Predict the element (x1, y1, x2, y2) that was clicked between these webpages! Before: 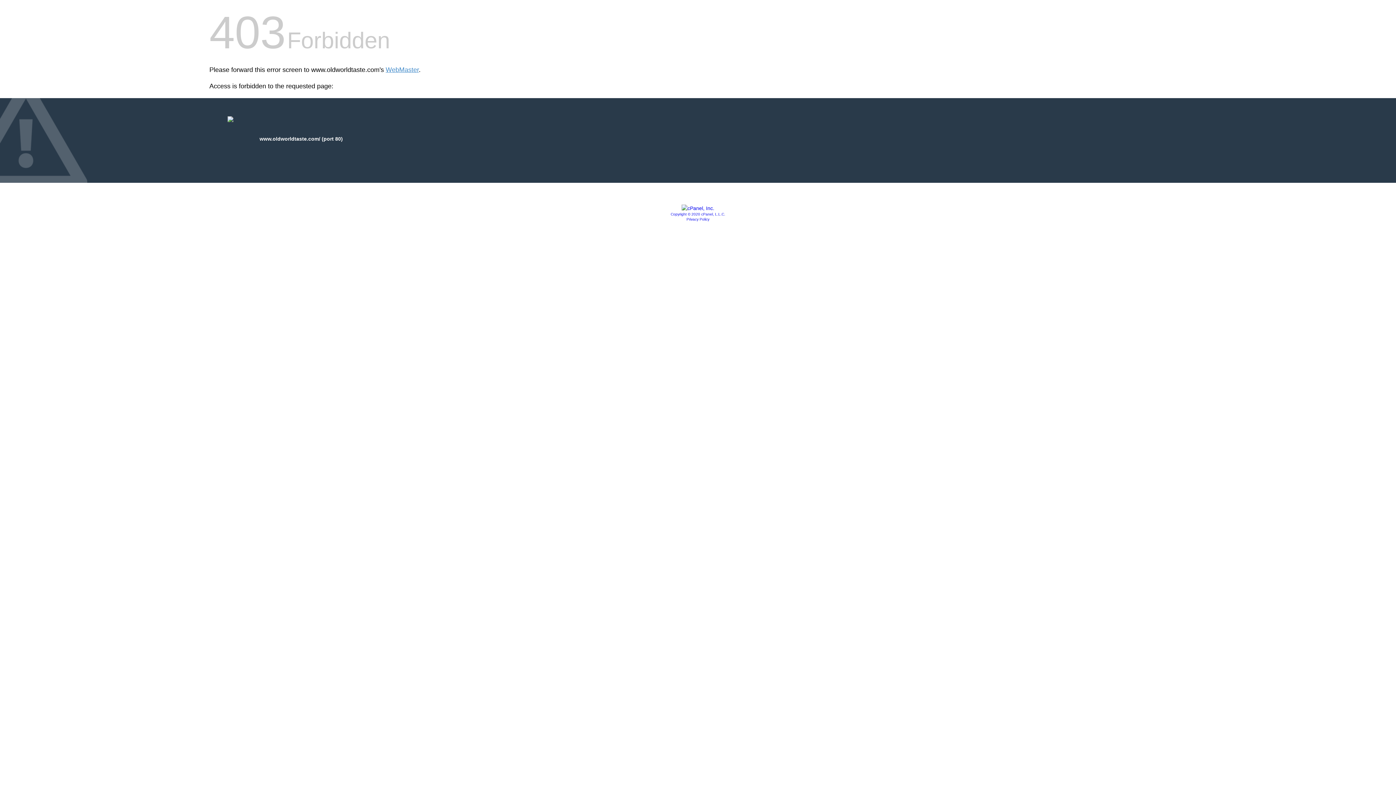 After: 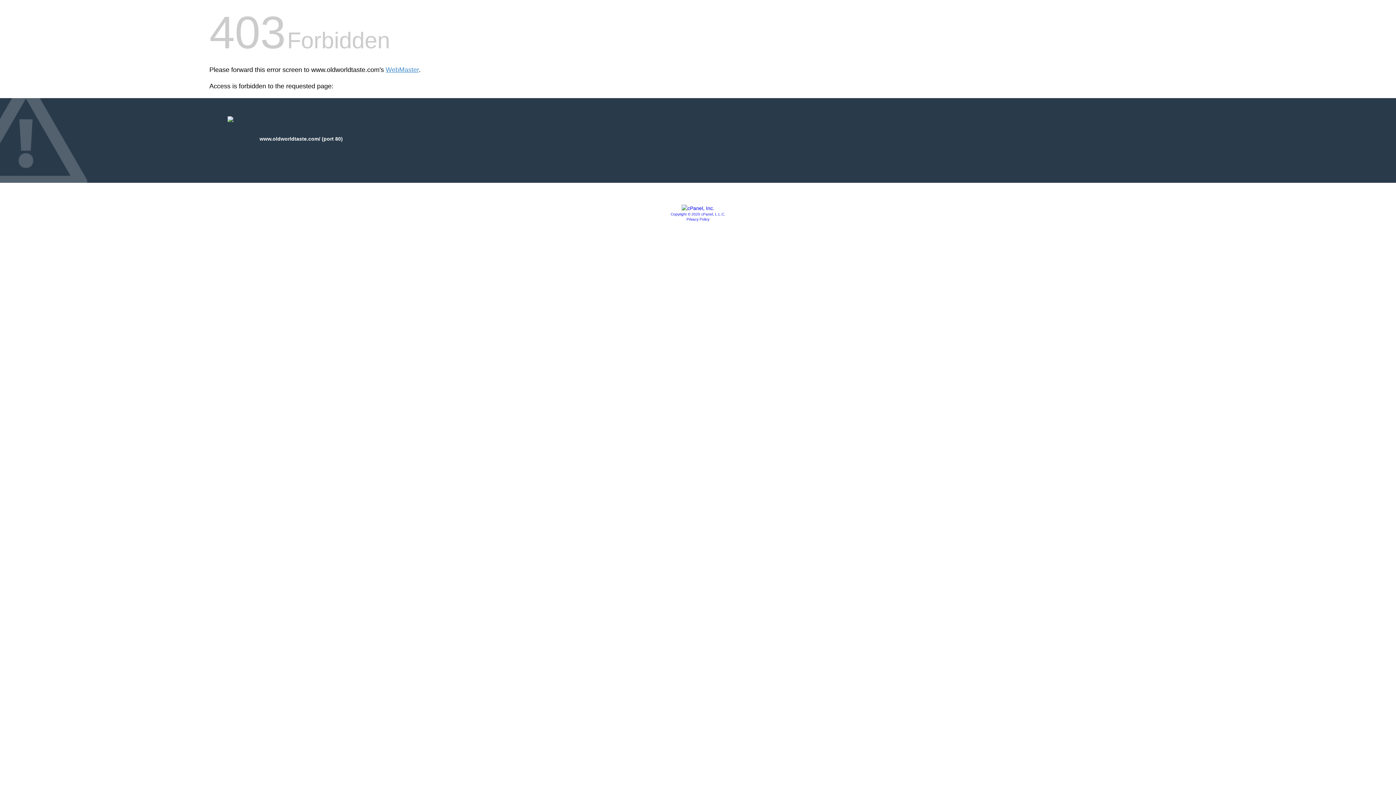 Action: label: Copyright © 2020 cPanel, L.L.C. bbox: (670, 212, 725, 216)